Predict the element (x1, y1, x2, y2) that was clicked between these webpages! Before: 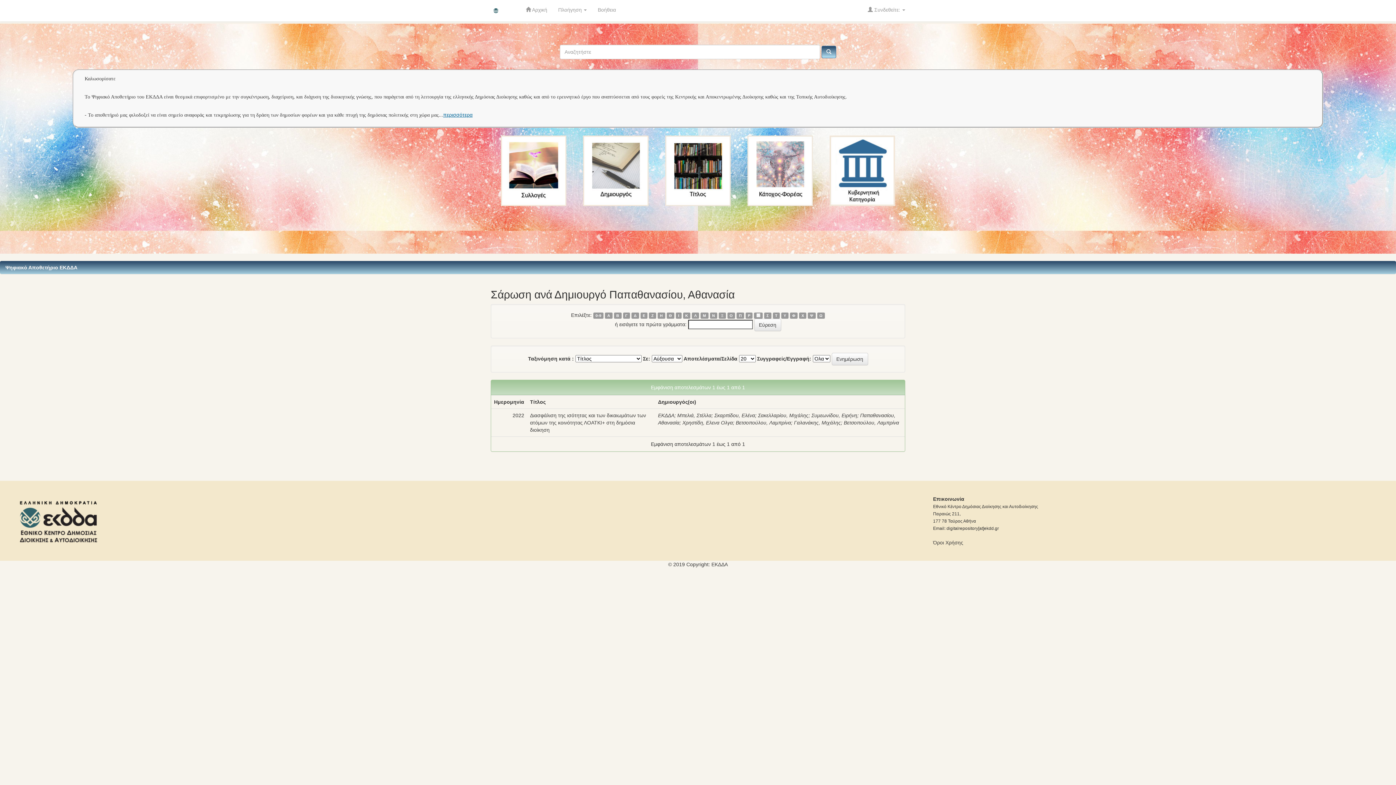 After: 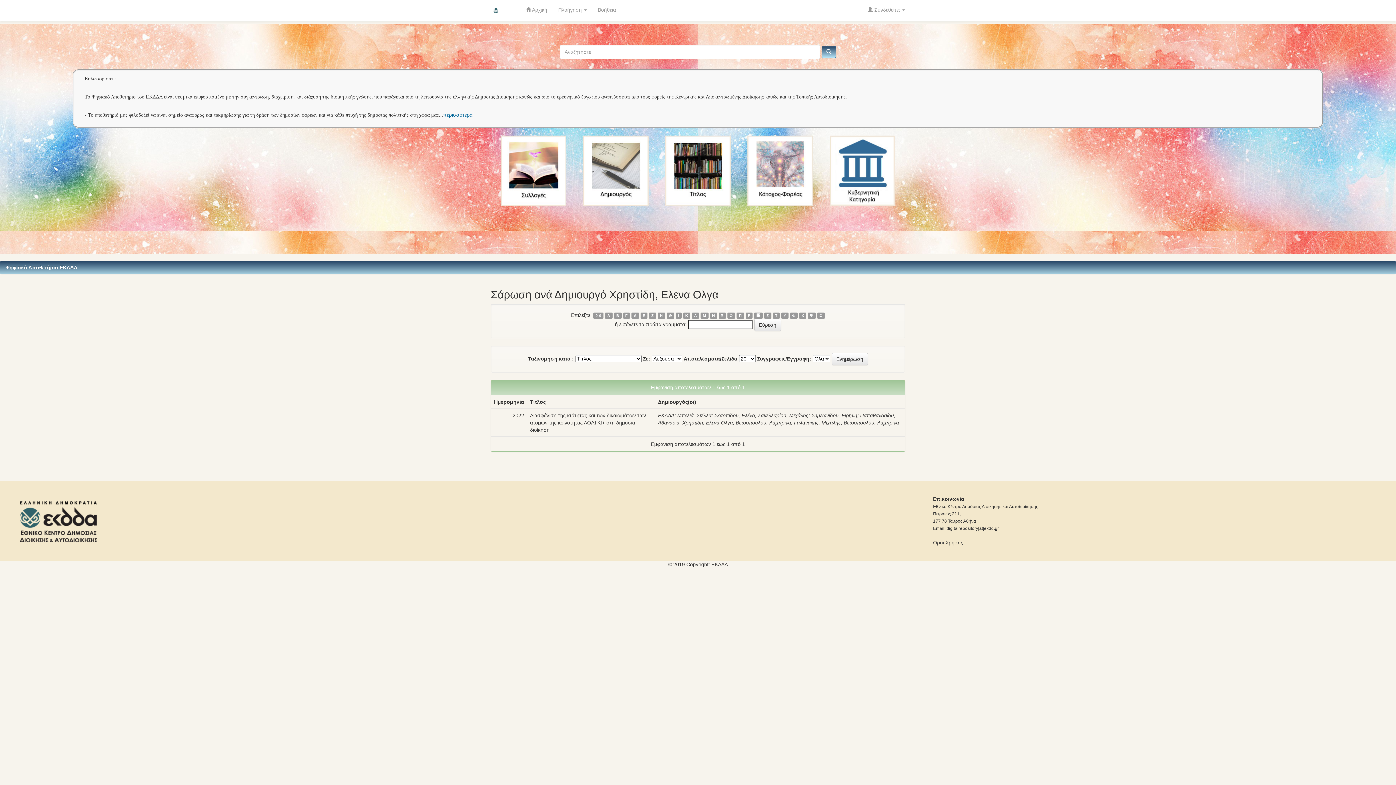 Action: label: Χρηστίδη, Ελενα Ολγα bbox: (682, 420, 733, 425)